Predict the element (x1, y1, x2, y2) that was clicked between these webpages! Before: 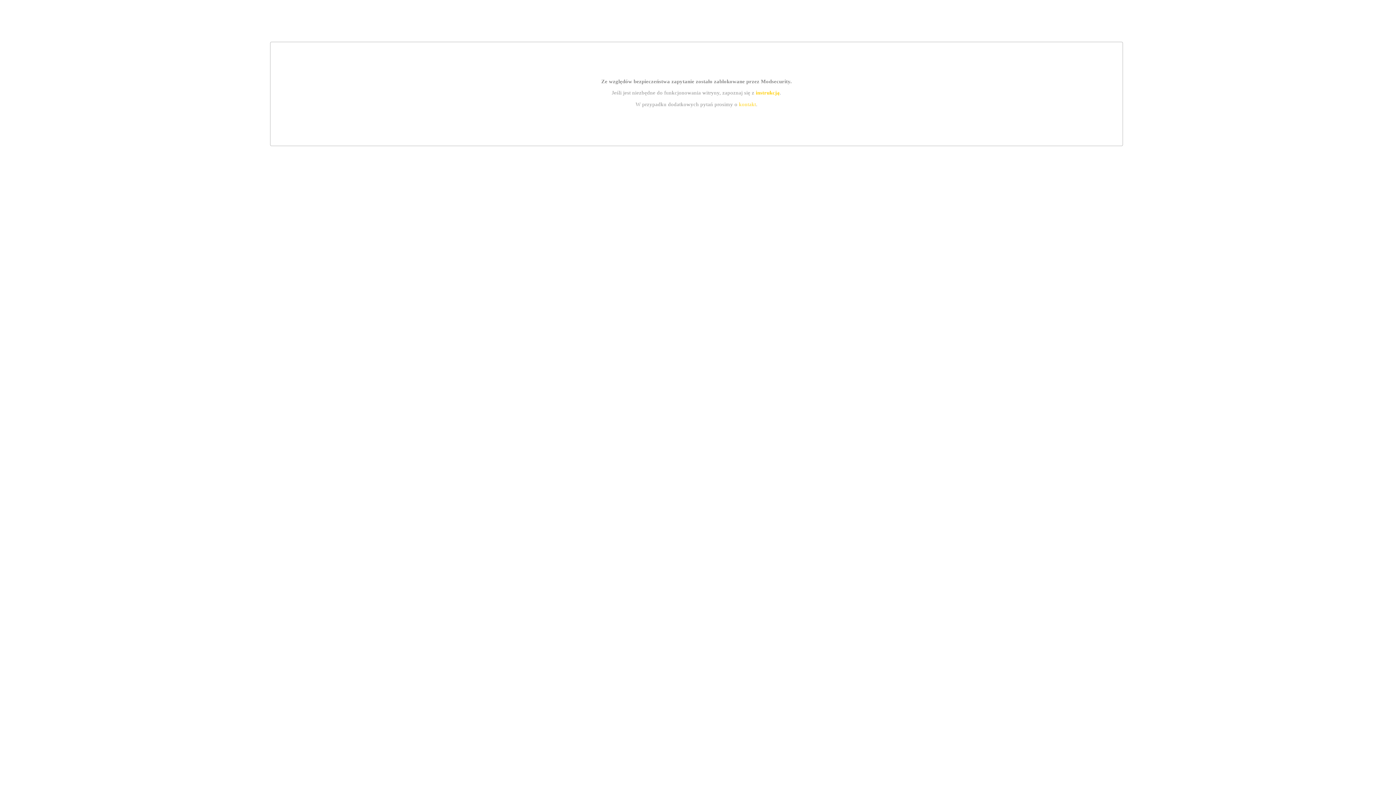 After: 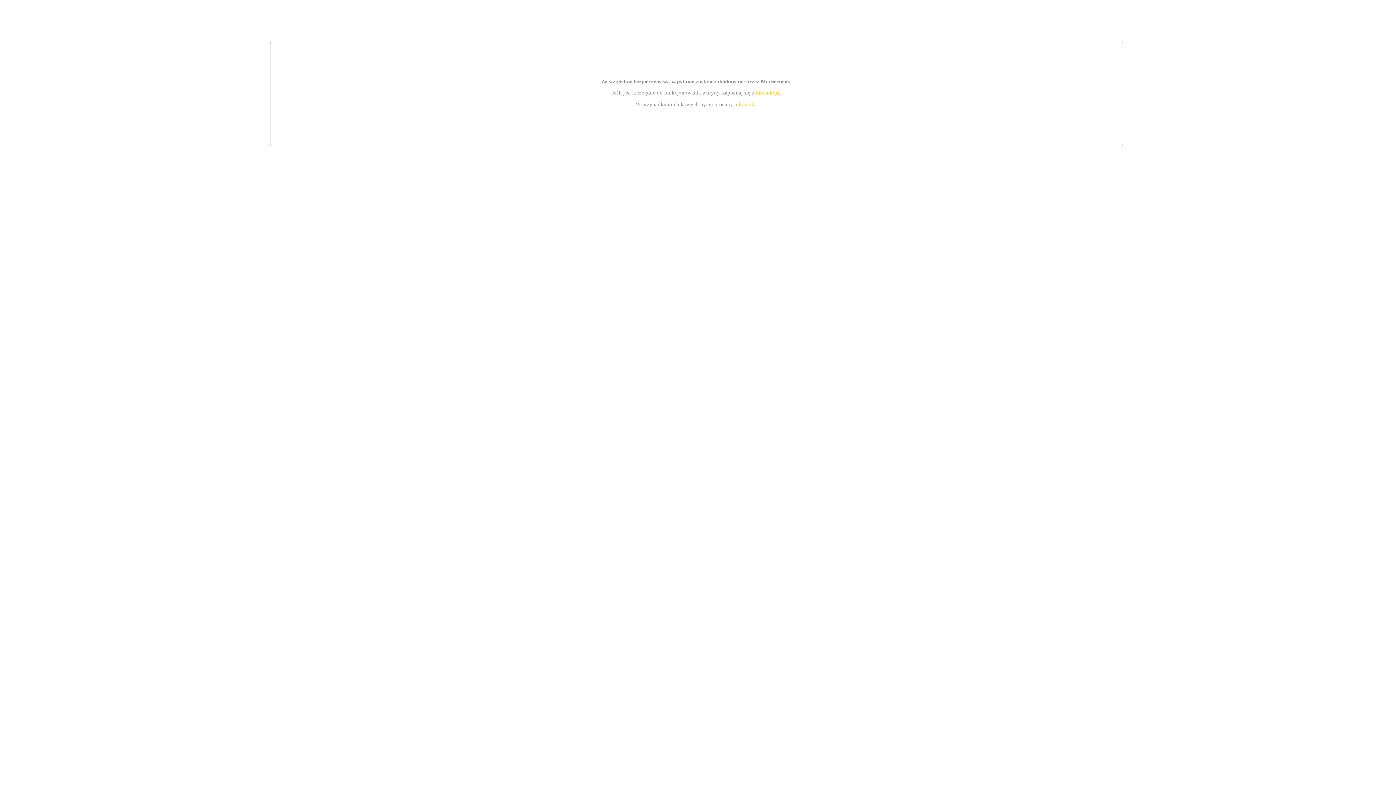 Action: label: kontakt bbox: (739, 101, 756, 107)